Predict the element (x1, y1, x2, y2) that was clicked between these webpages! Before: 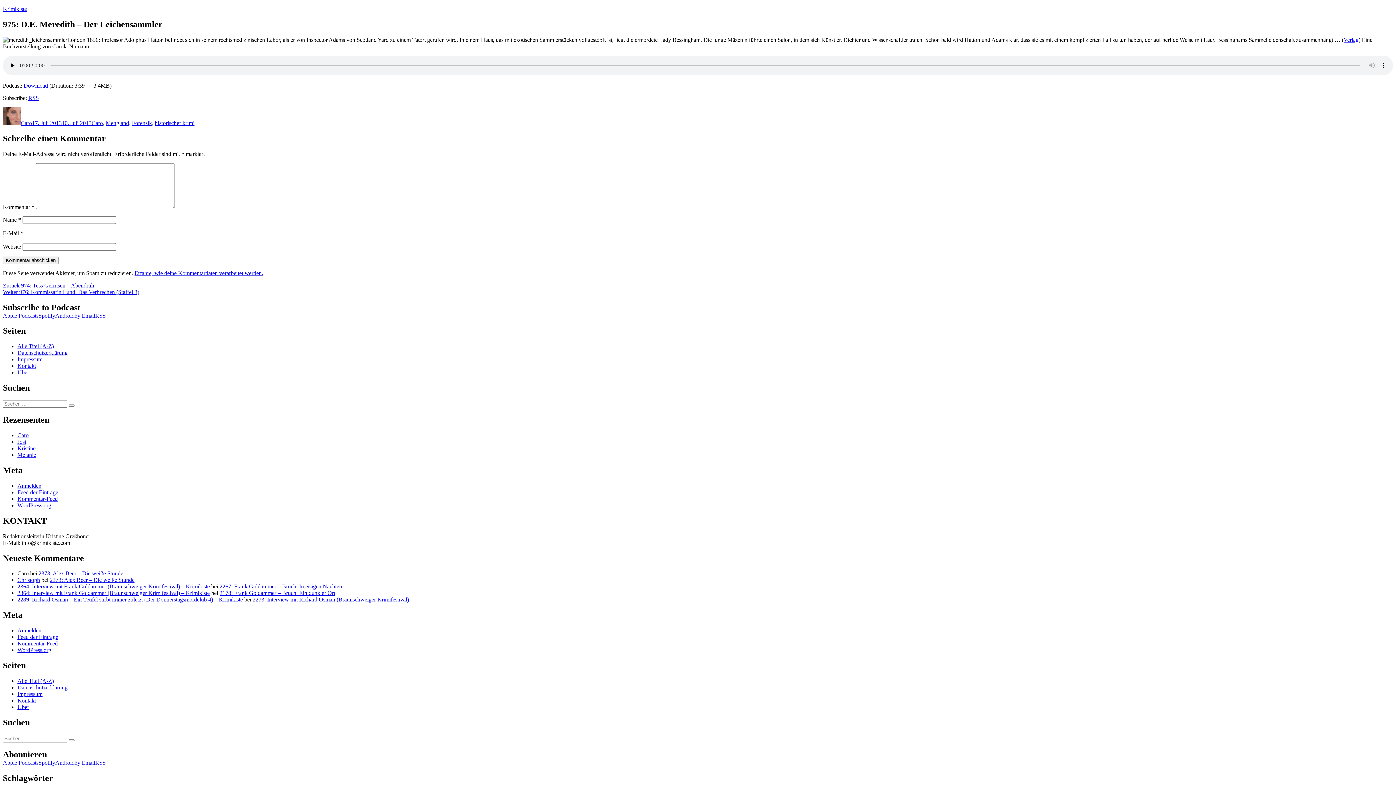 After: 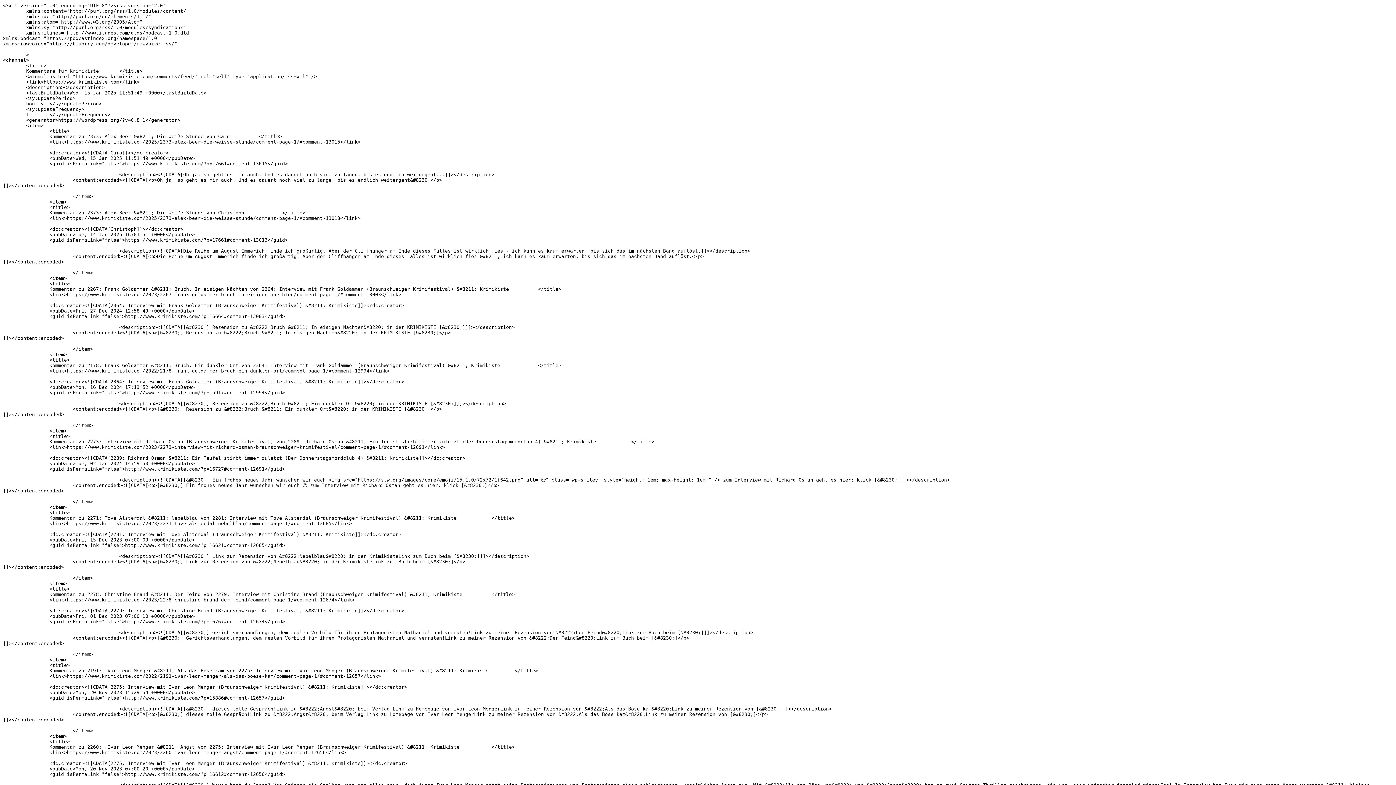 Action: bbox: (17, 495, 57, 502) label: Kommentar-Feed